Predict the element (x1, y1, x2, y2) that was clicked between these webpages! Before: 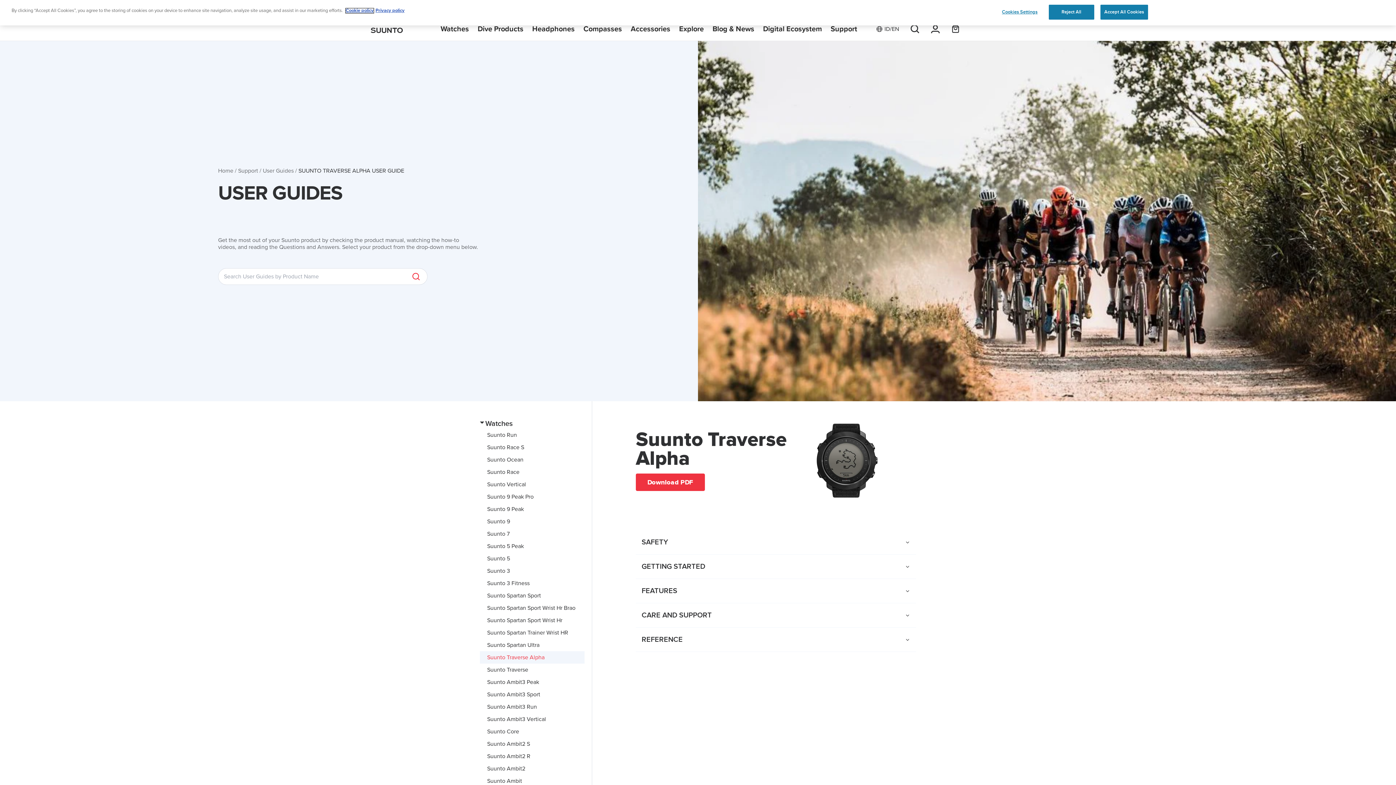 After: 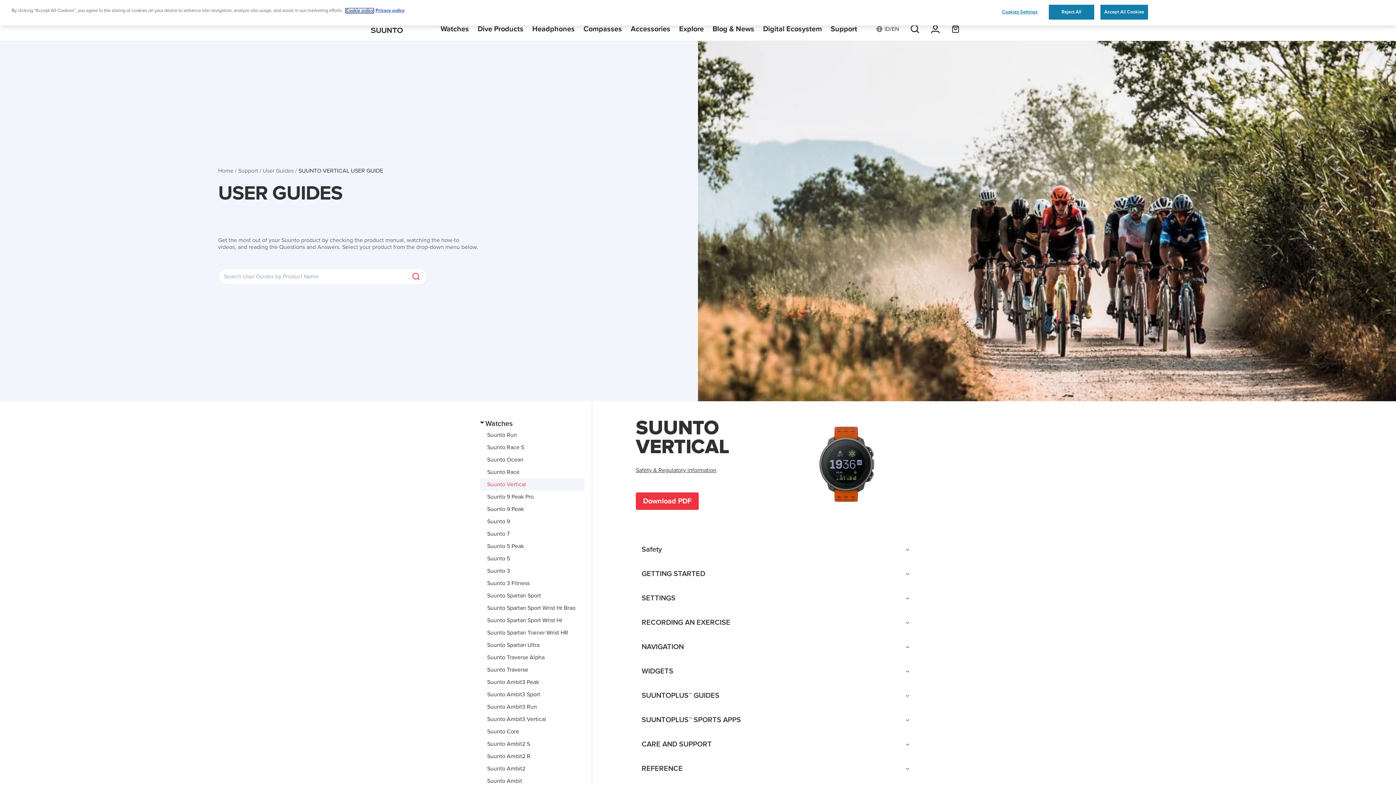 Action: bbox: (480, 478, 584, 490) label: Suunto Vertical